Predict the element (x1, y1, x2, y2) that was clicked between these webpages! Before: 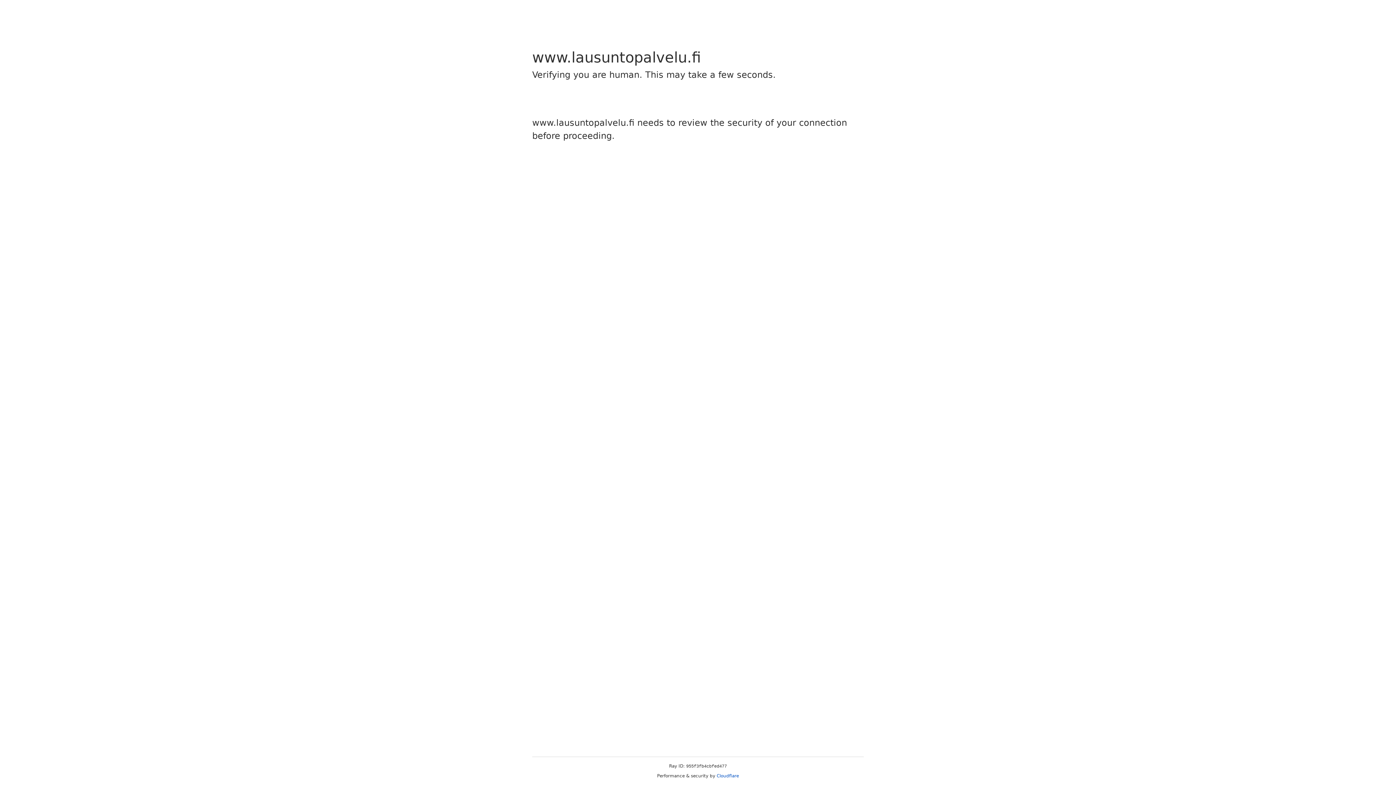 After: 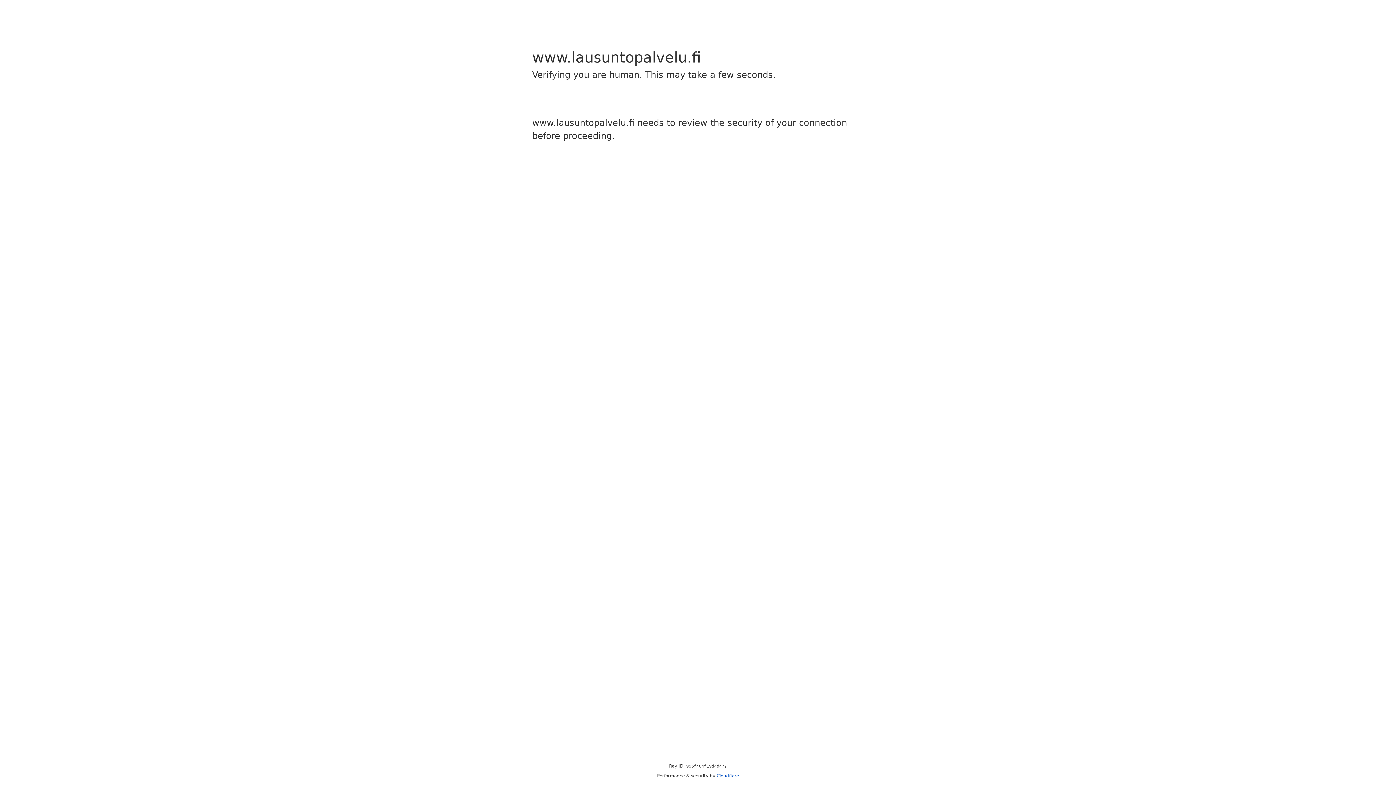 Action: label: Cloudflare bbox: (716, 773, 739, 778)